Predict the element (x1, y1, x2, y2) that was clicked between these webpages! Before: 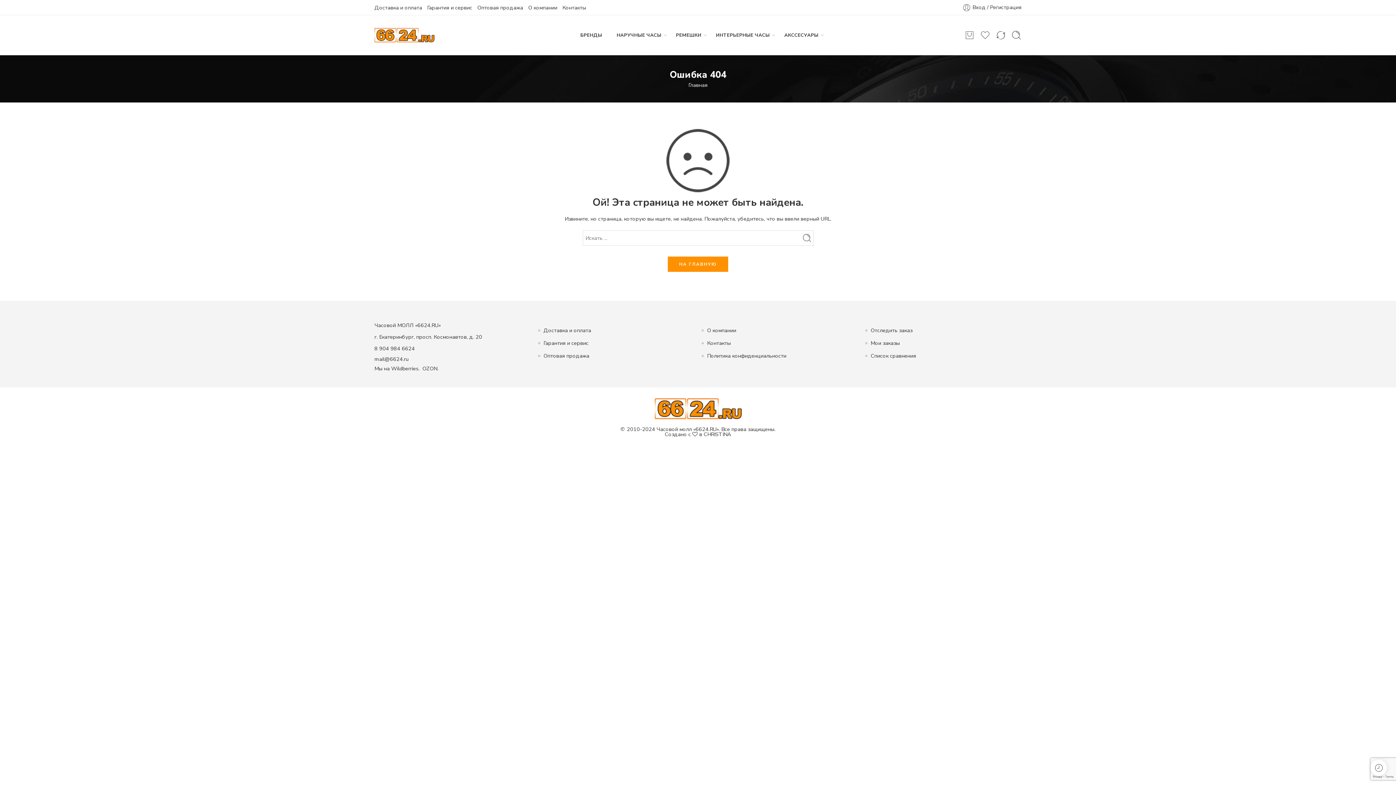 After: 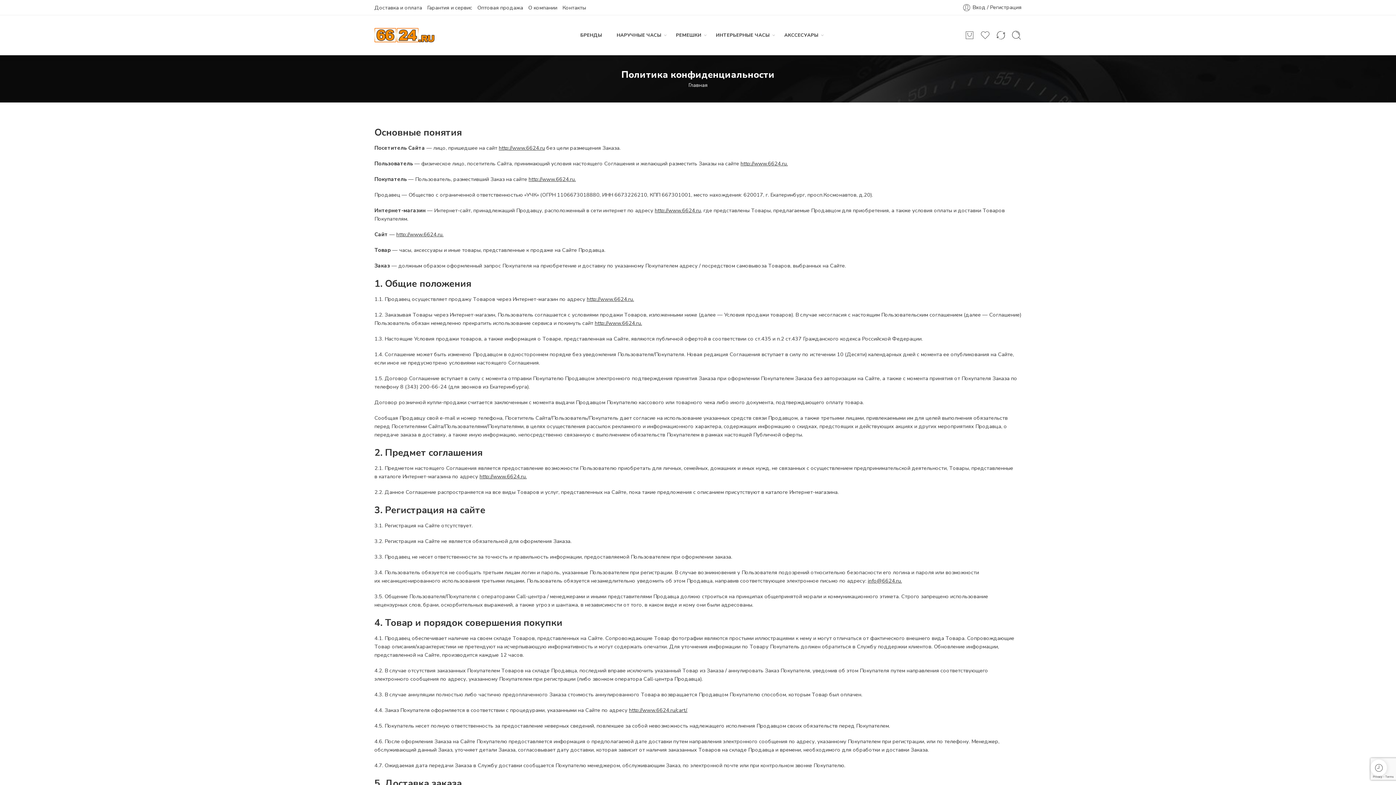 Action: label: Политика конфиденциальности bbox: (707, 352, 786, 359)